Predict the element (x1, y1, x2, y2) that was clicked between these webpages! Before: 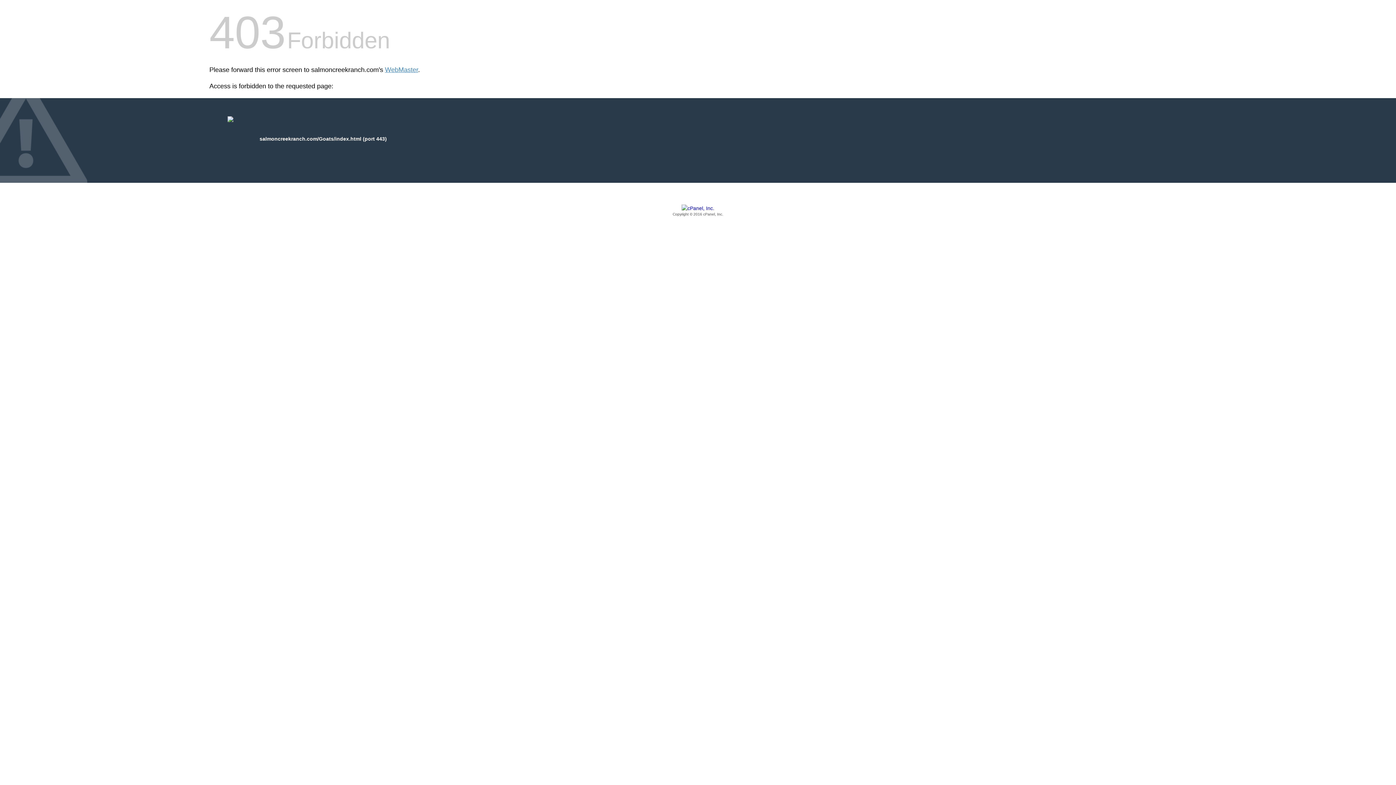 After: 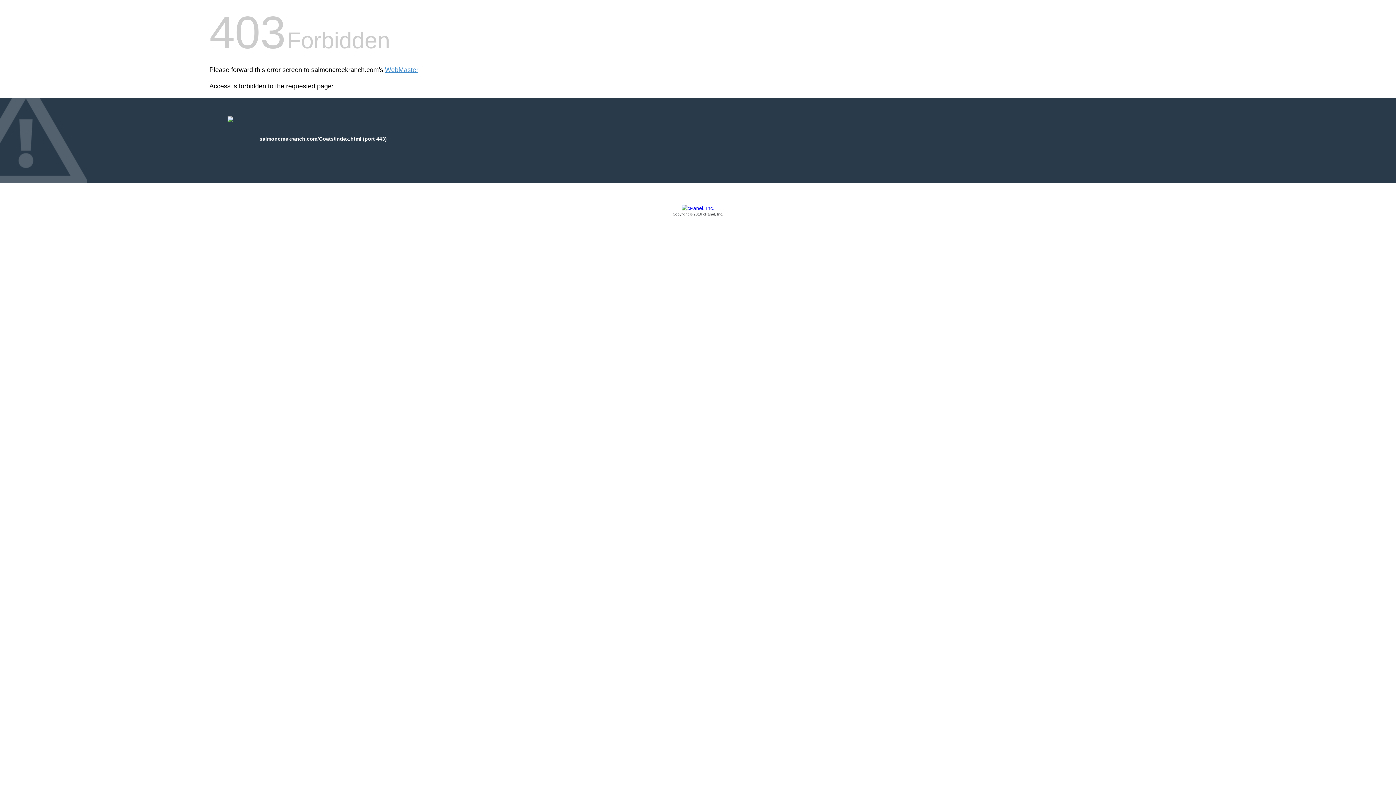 Action: label: Copyright © 2016 cPanel, Inc. bbox: (209, 205, 1186, 217)